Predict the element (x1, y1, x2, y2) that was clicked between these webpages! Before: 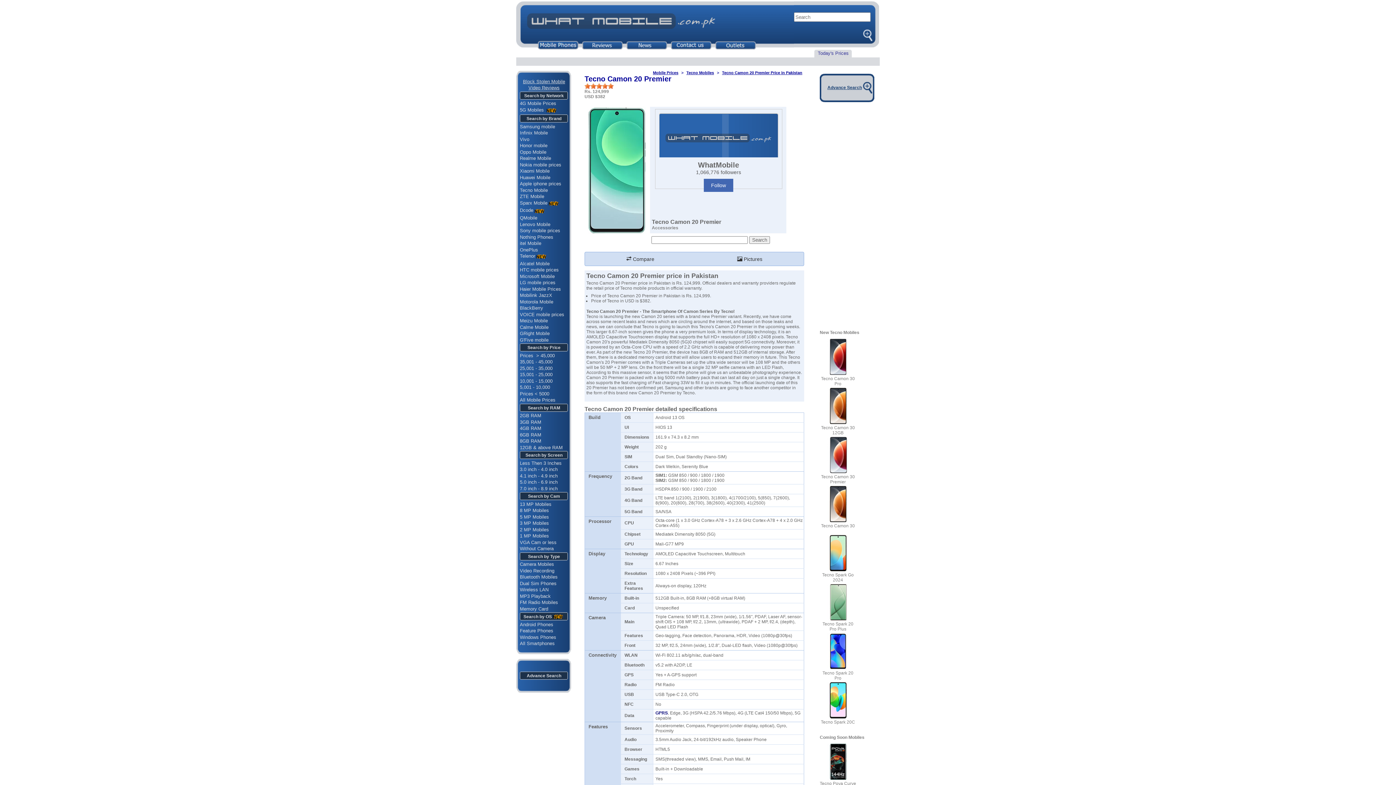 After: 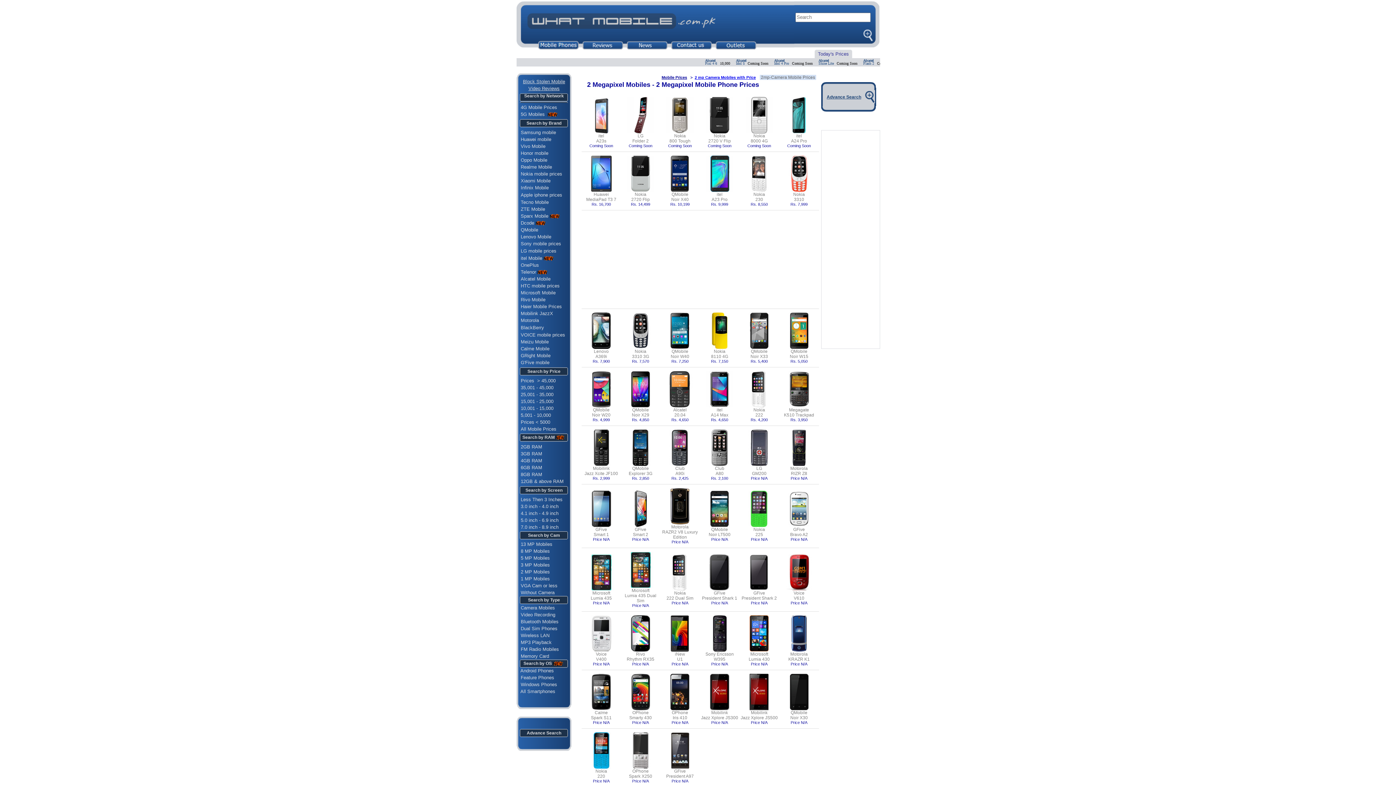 Action: bbox: (520, 527, 549, 532) label: 2 MP Mobiles